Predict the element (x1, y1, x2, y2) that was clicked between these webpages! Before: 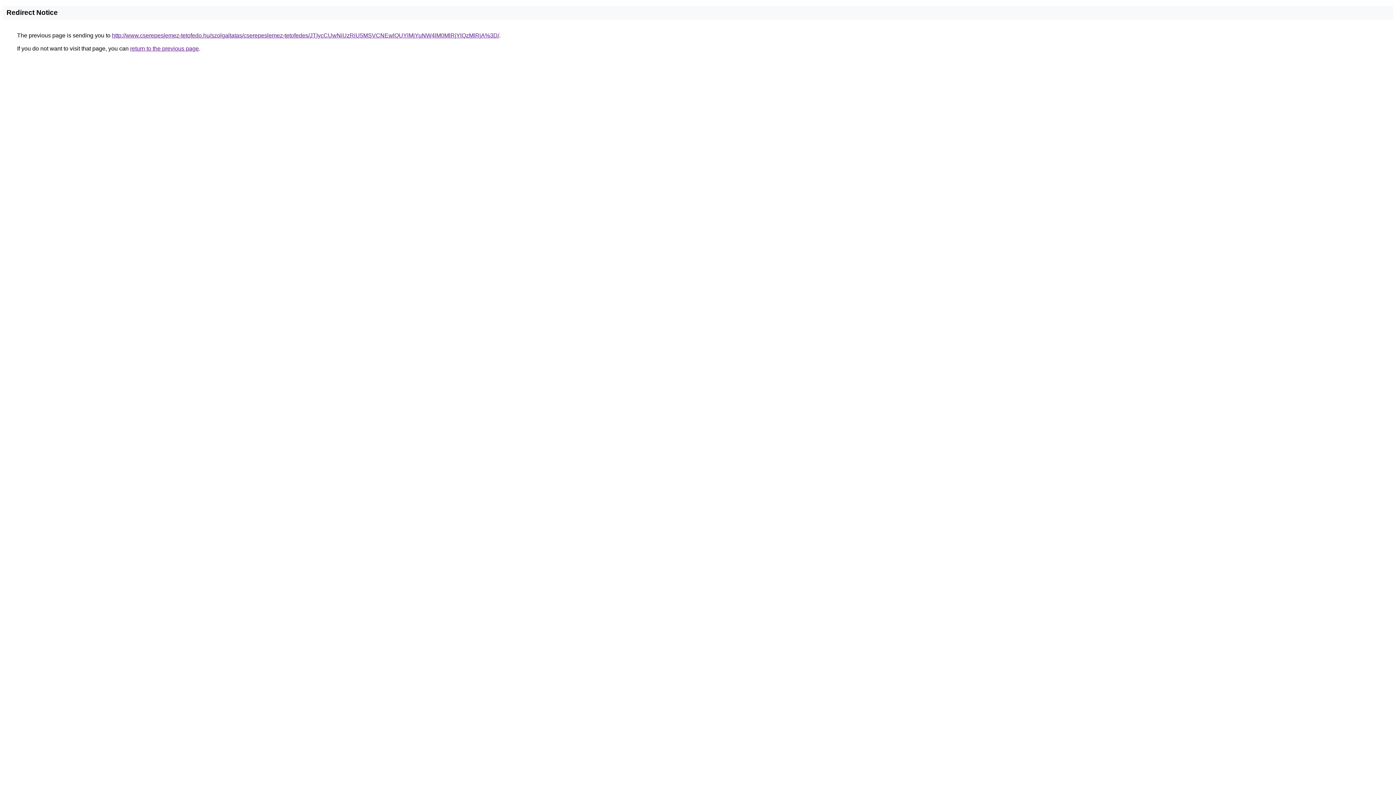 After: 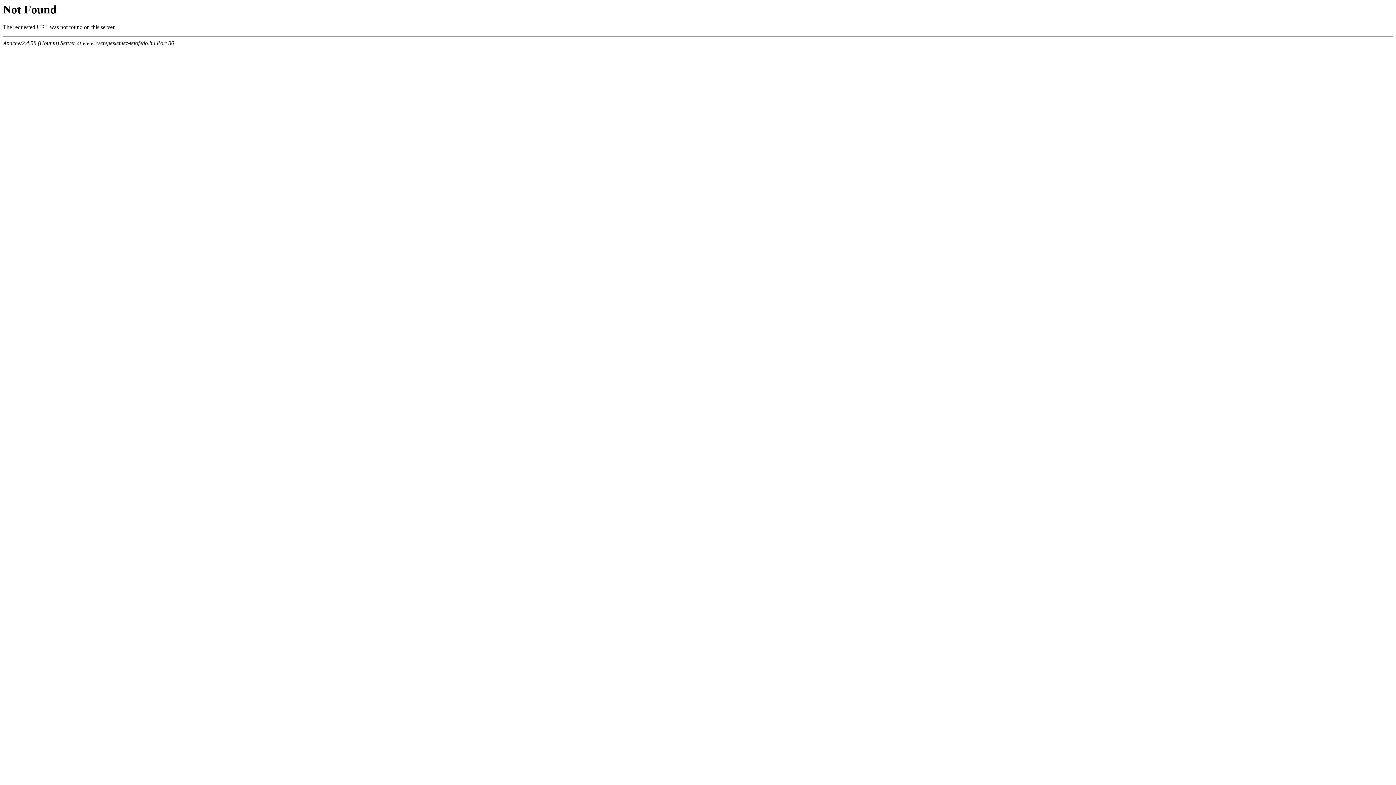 Action: label: http://www.cserepeslemez-tetofedo.hu/szolgaltatas/cserepeslemez-tetofedes/JTIycCUwNiUzRiU5MSVCNEwlQUYlMjYuNW4lM0MlRjYlQzMlRjA%3D/ bbox: (112, 32, 499, 38)